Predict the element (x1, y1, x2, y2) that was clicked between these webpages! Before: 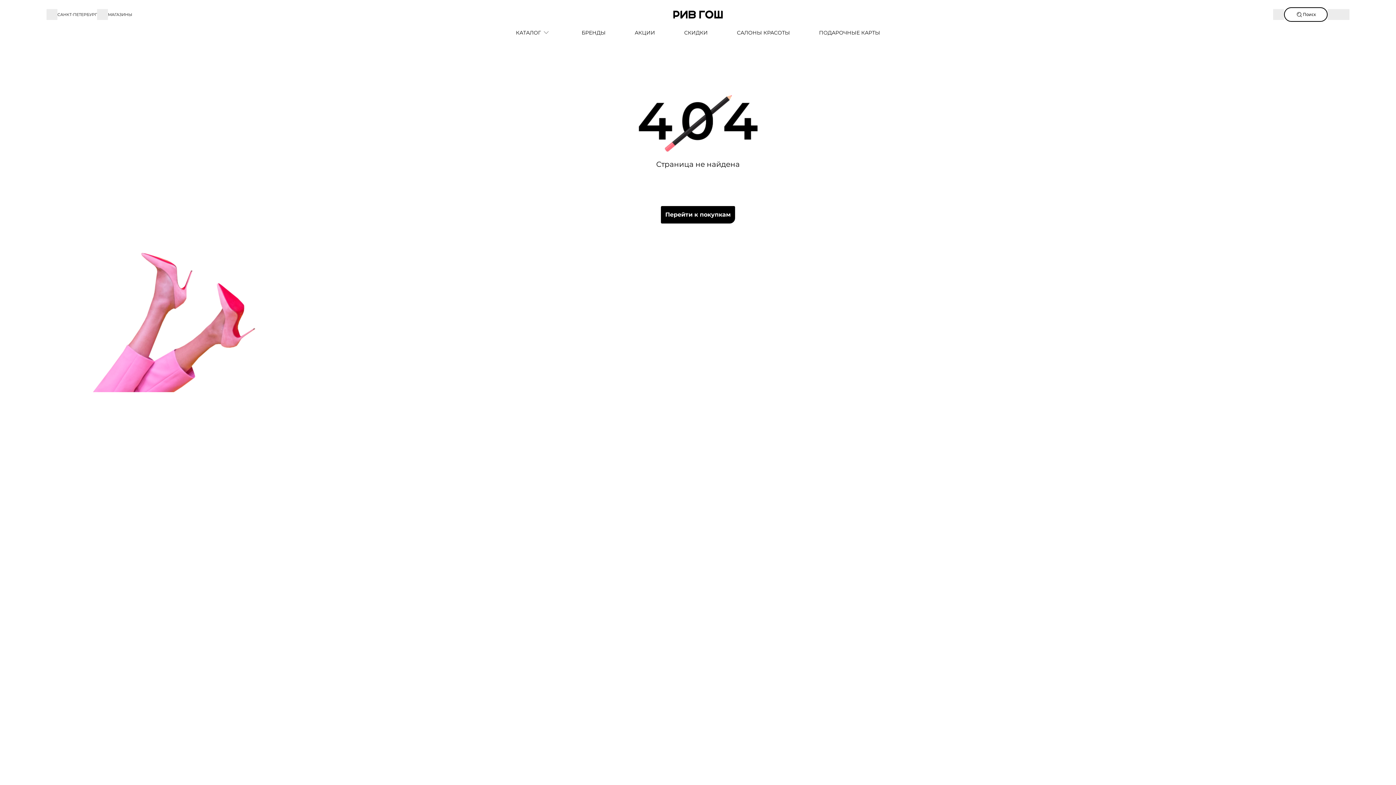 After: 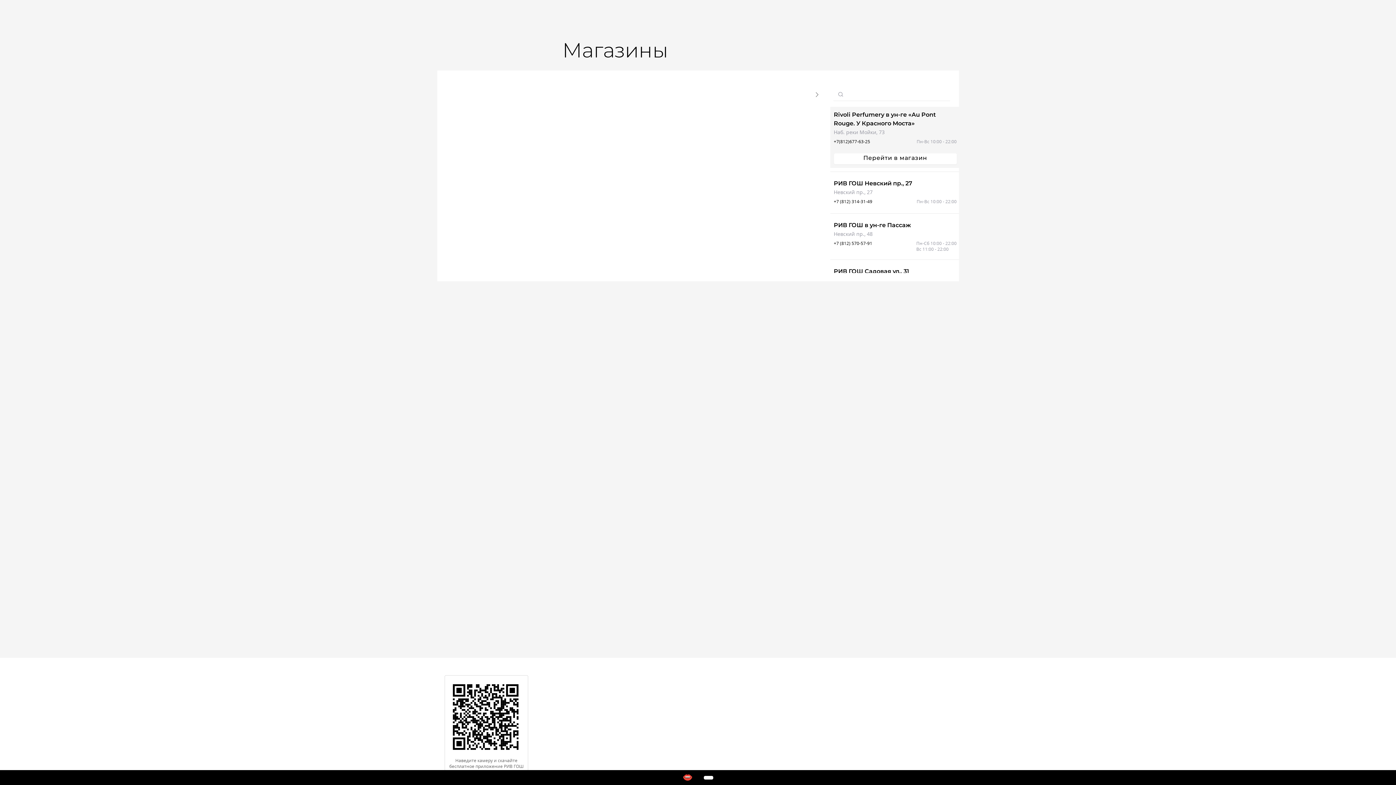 Action: label: МАГАЗИНЫ bbox: (97, 10, 132, 18)